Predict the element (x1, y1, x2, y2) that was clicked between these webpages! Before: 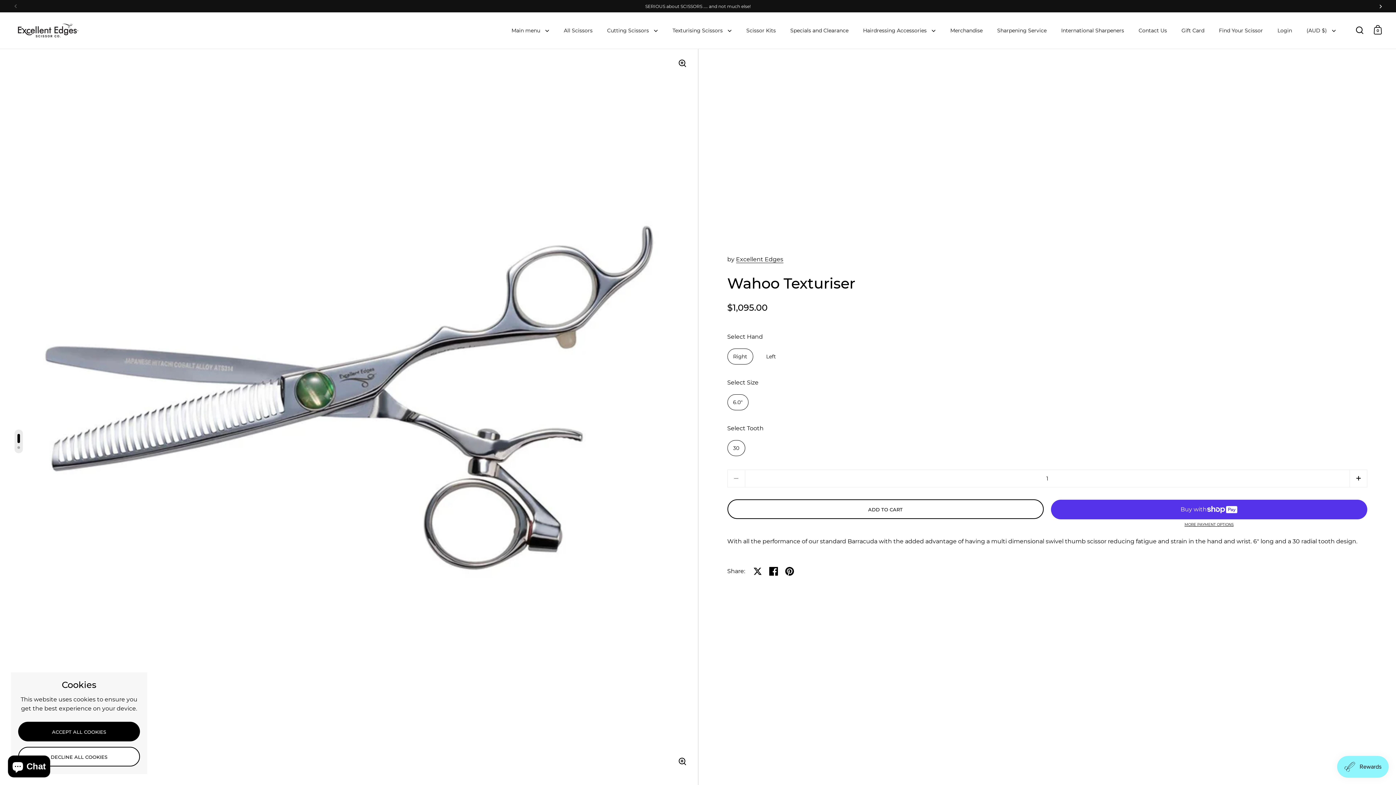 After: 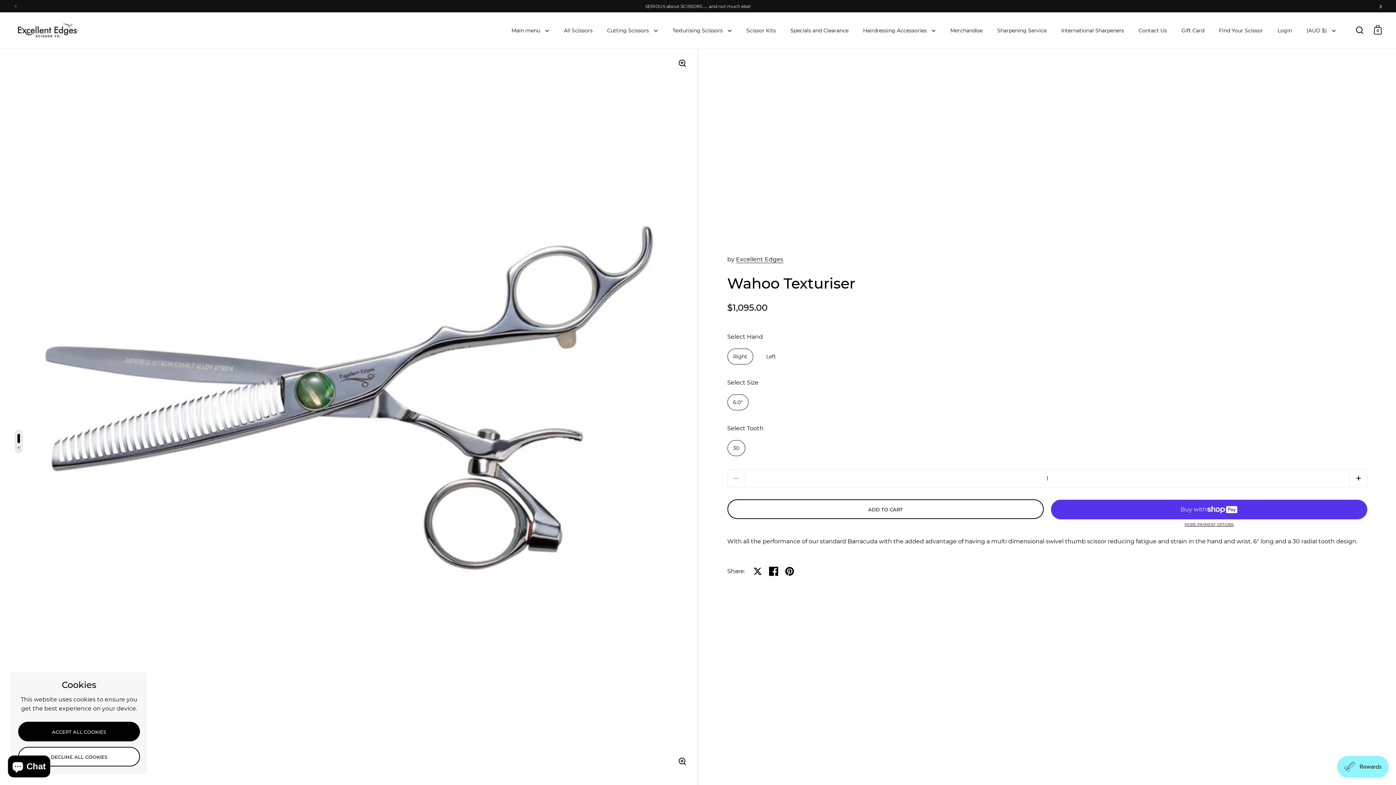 Action: label: Share on facebook bbox: (765, 563, 781, 579)